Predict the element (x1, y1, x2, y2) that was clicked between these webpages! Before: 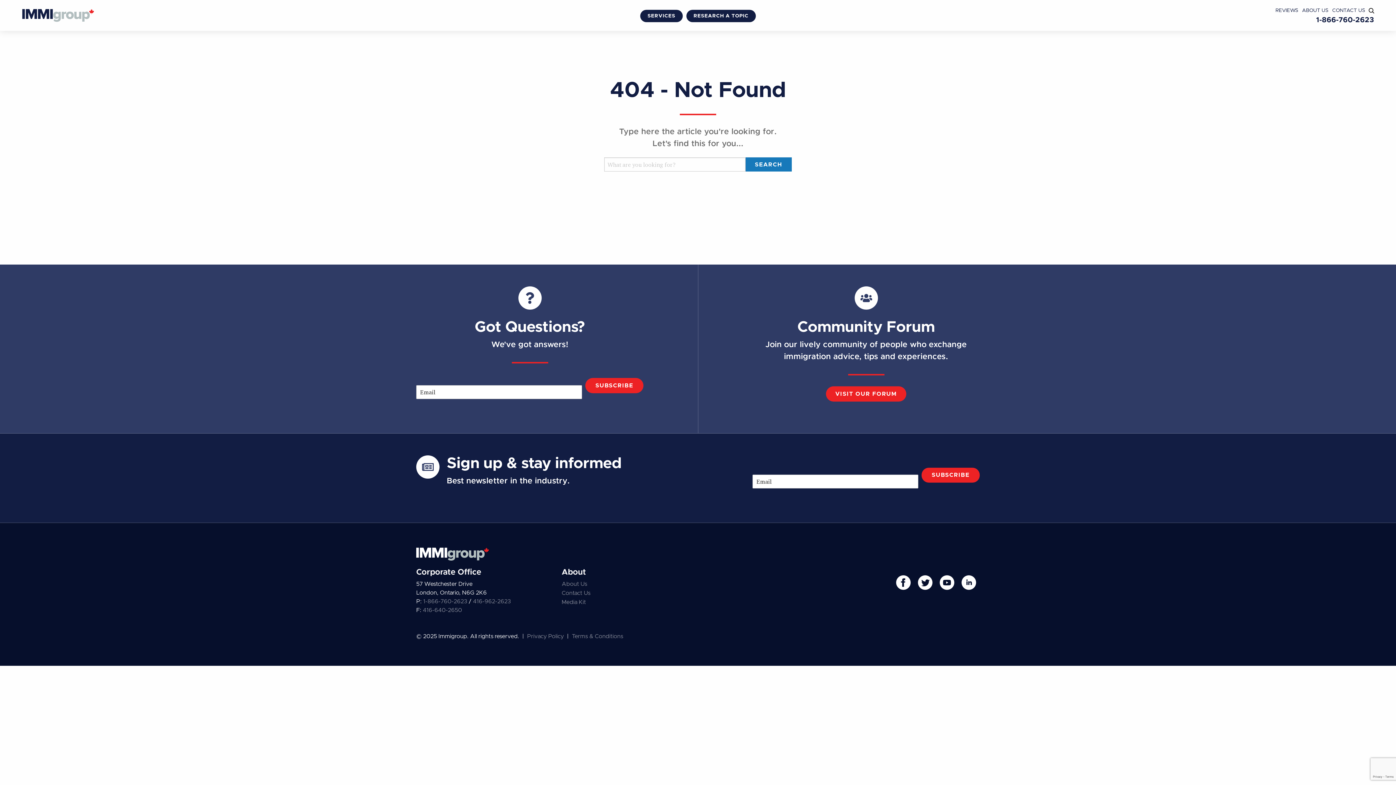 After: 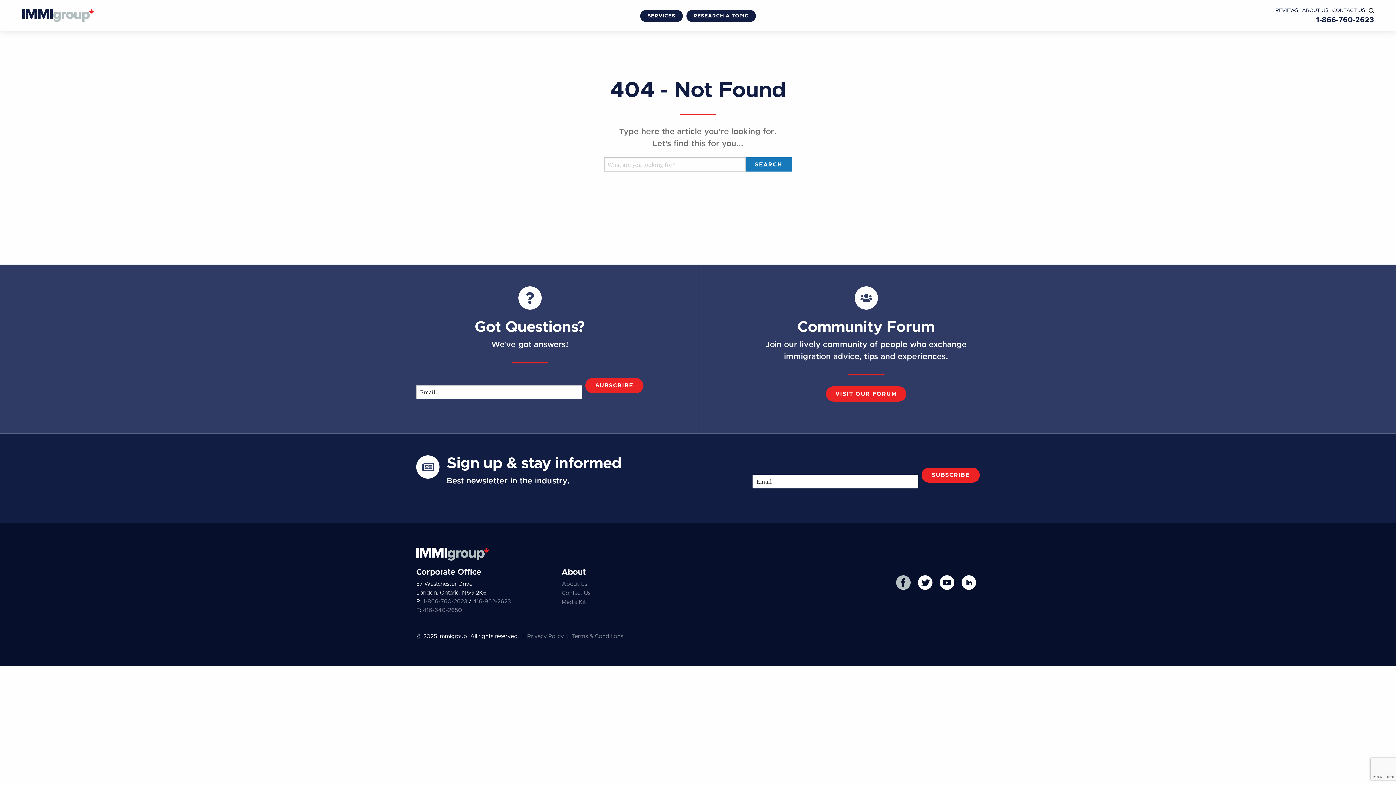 Action: label: Facebook bbox: (896, 575, 910, 590)